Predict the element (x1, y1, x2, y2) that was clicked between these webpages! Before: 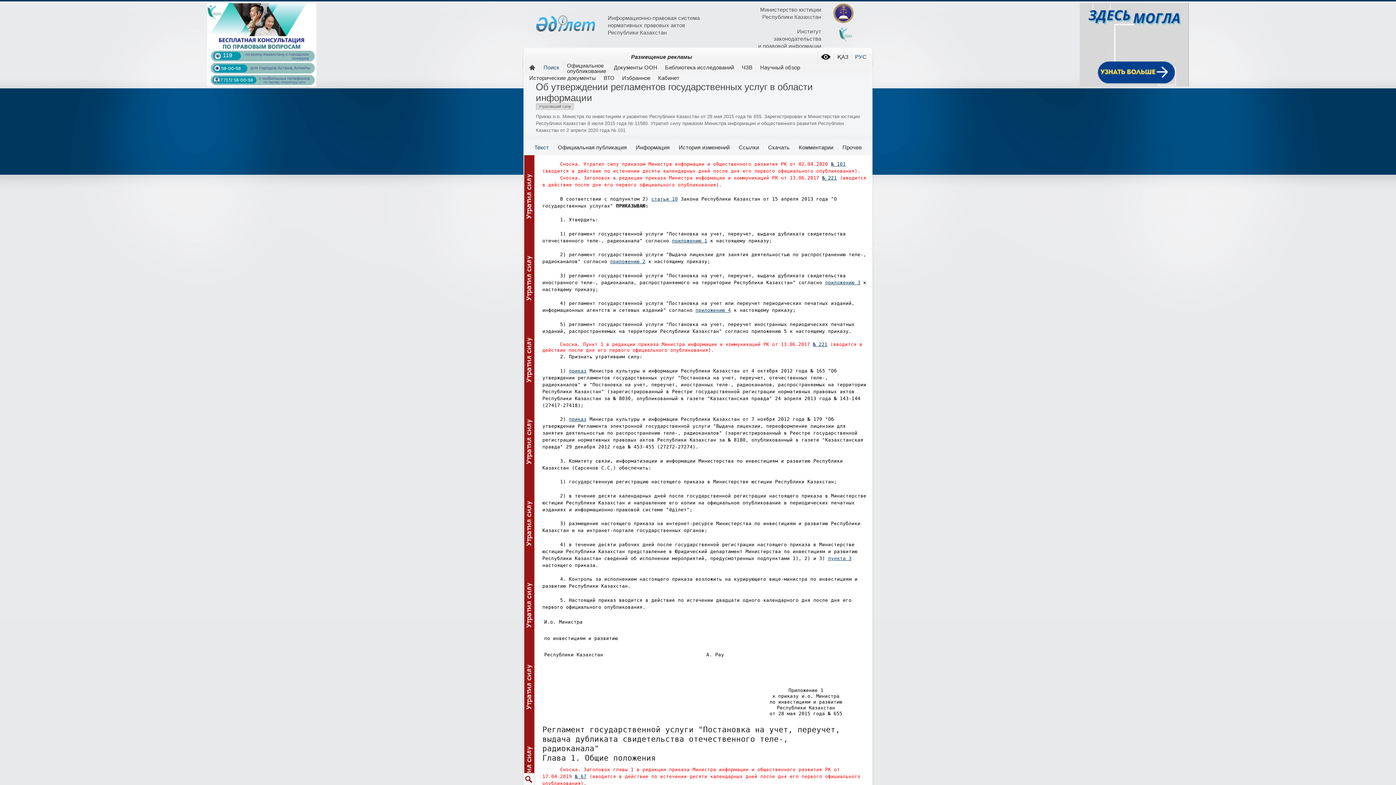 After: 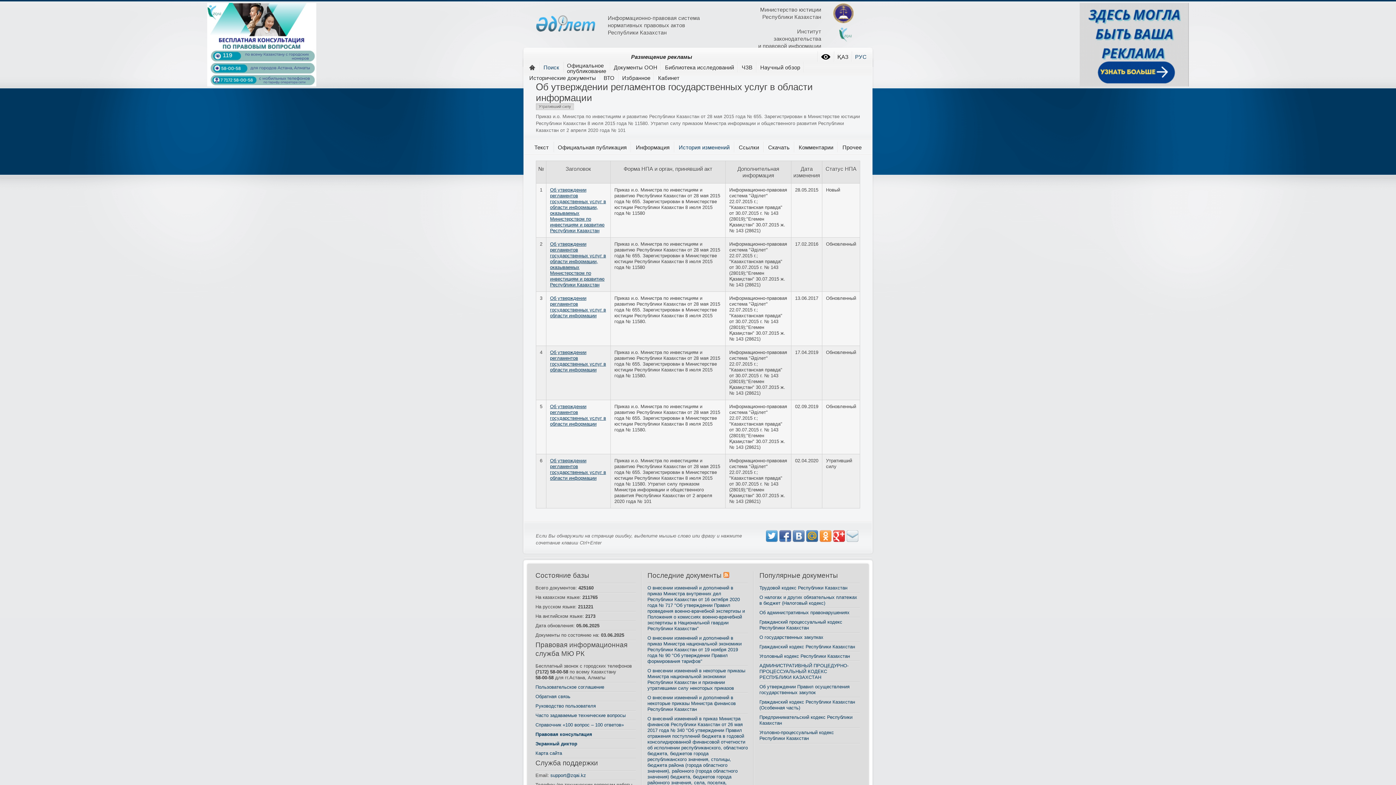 Action: label: История изменений bbox: (676, 141, 732, 154)